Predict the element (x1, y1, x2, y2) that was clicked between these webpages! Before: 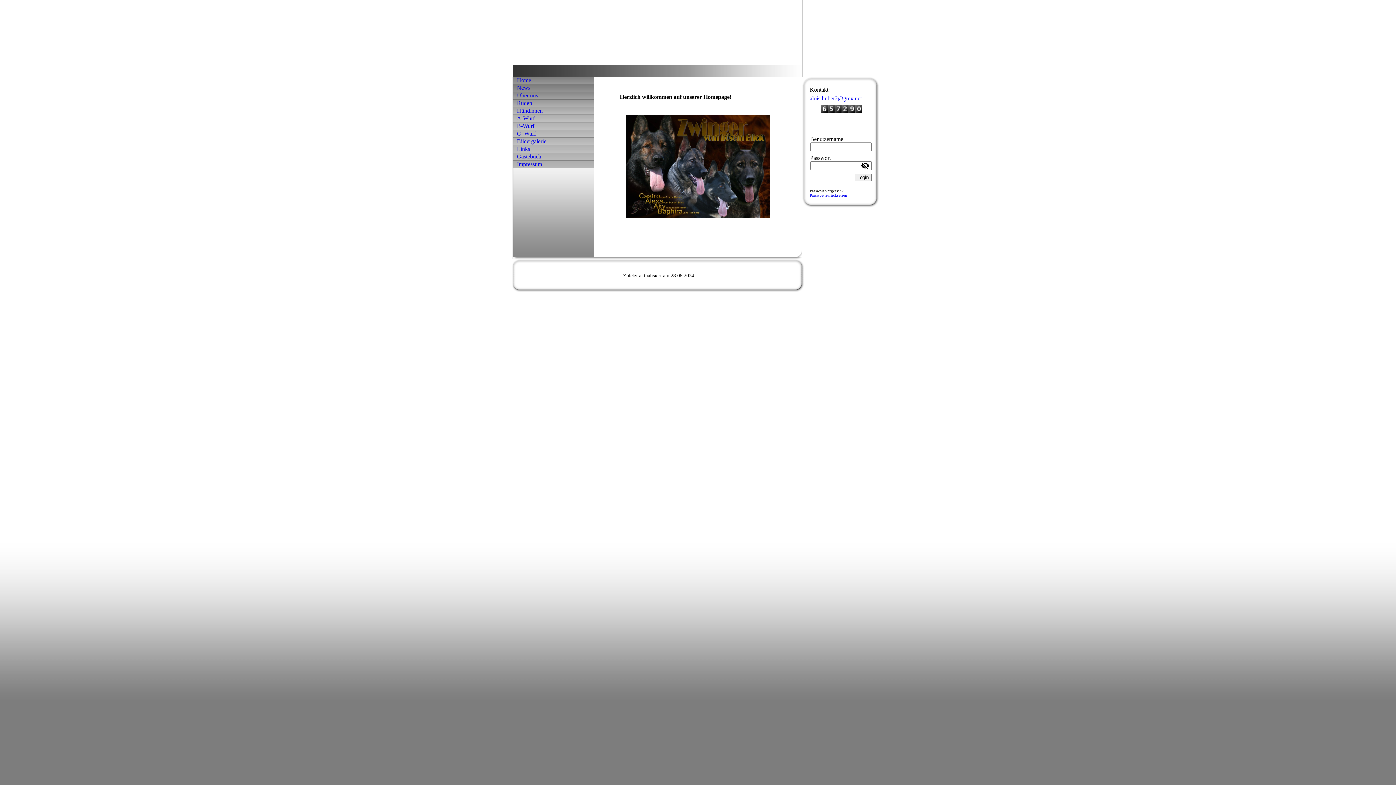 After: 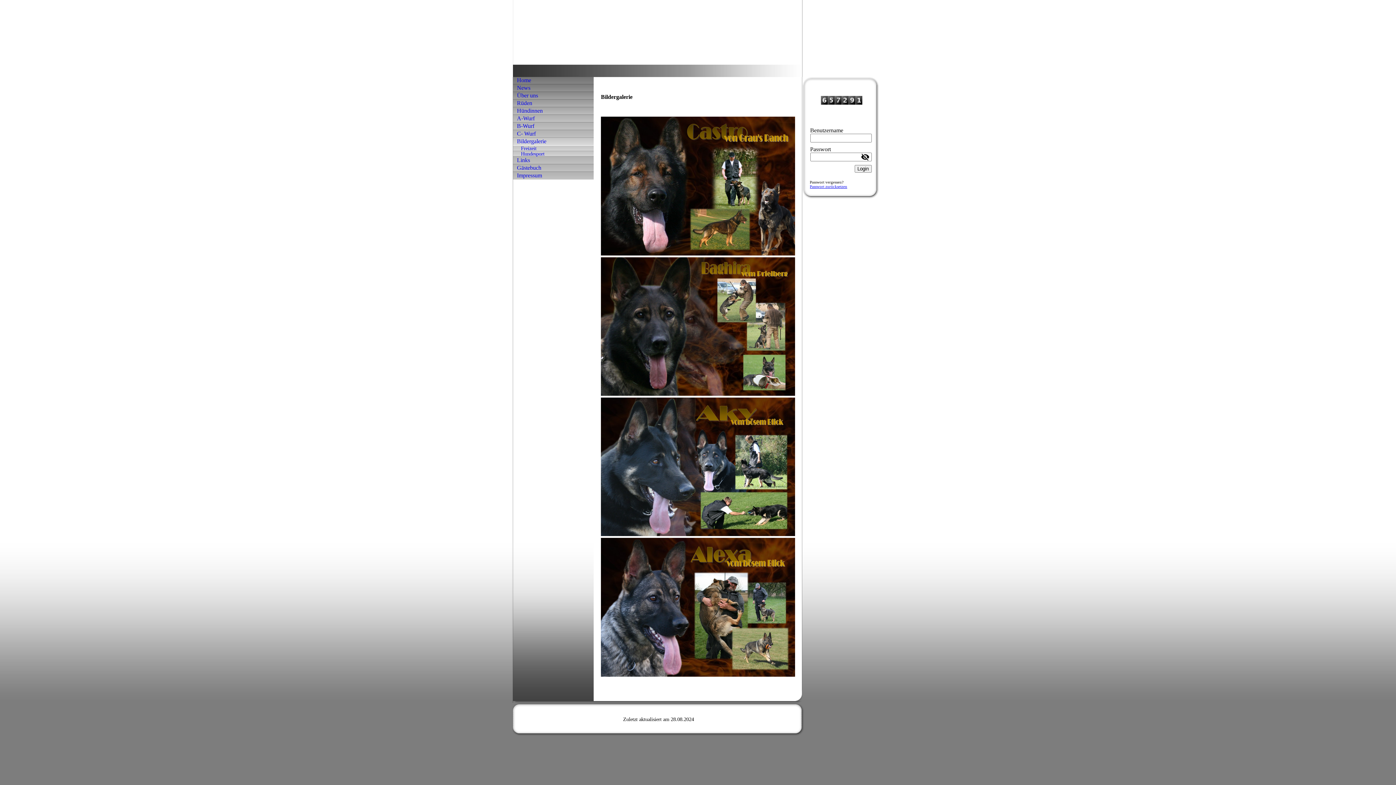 Action: label: Bildergalerie bbox: (513, 137, 593, 145)